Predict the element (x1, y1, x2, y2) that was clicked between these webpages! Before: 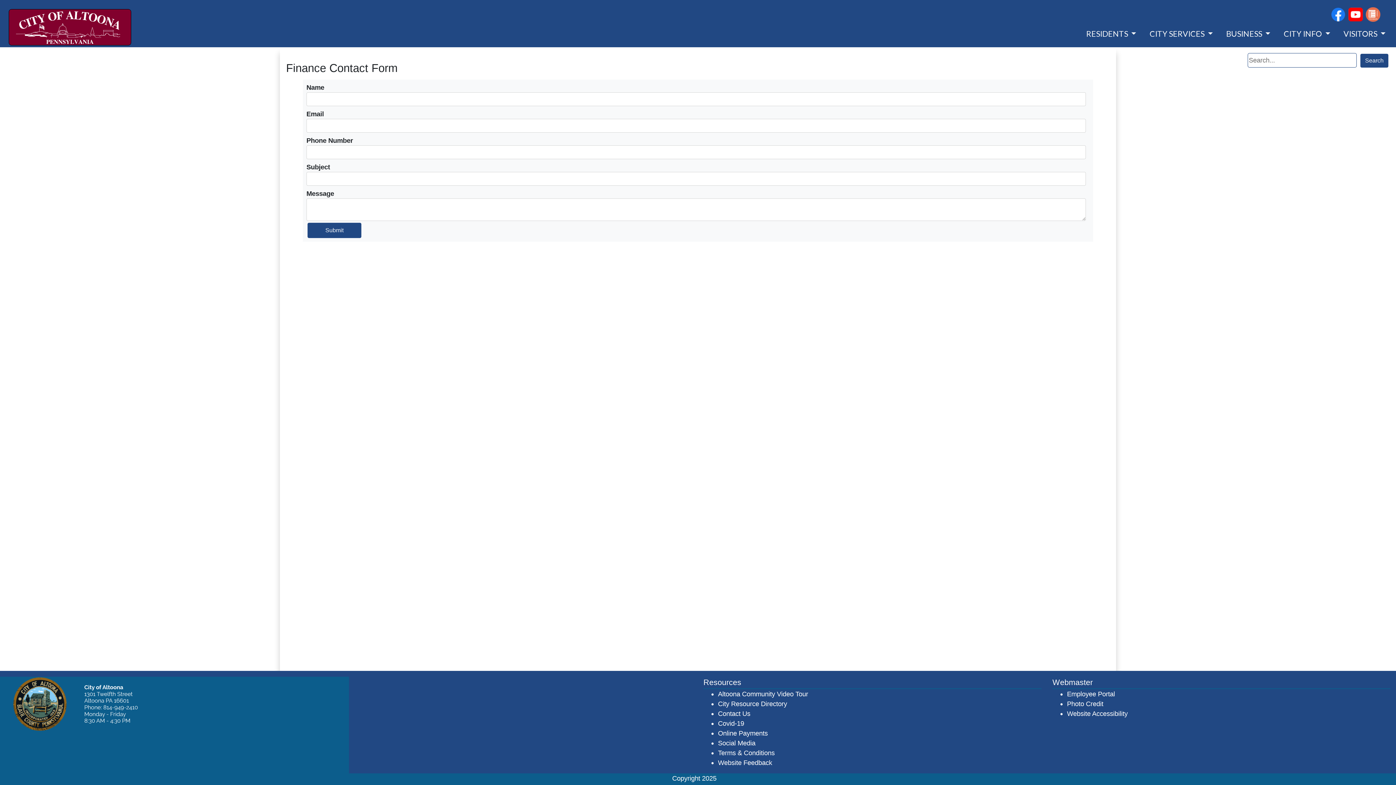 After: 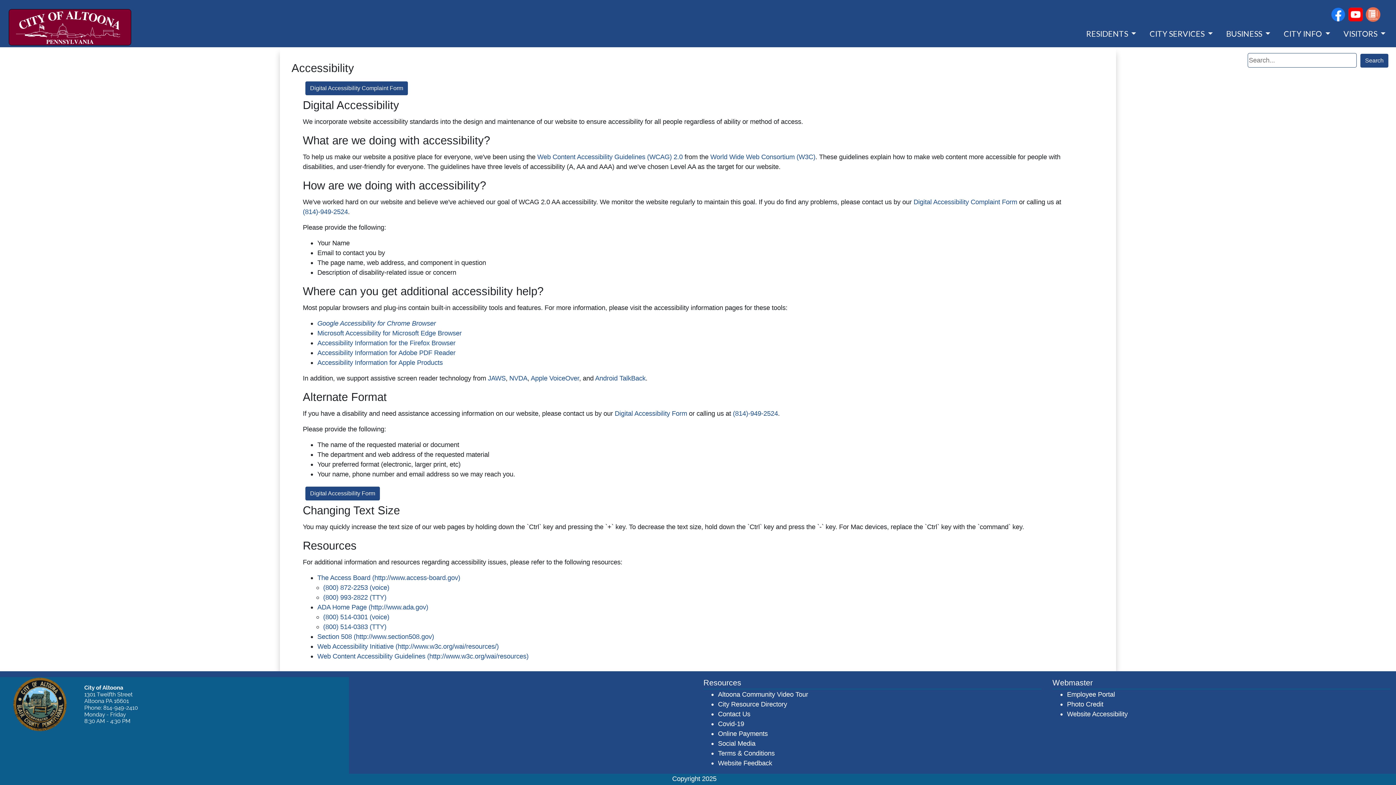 Action: bbox: (1067, 710, 1128, 717) label: Website Accessibility